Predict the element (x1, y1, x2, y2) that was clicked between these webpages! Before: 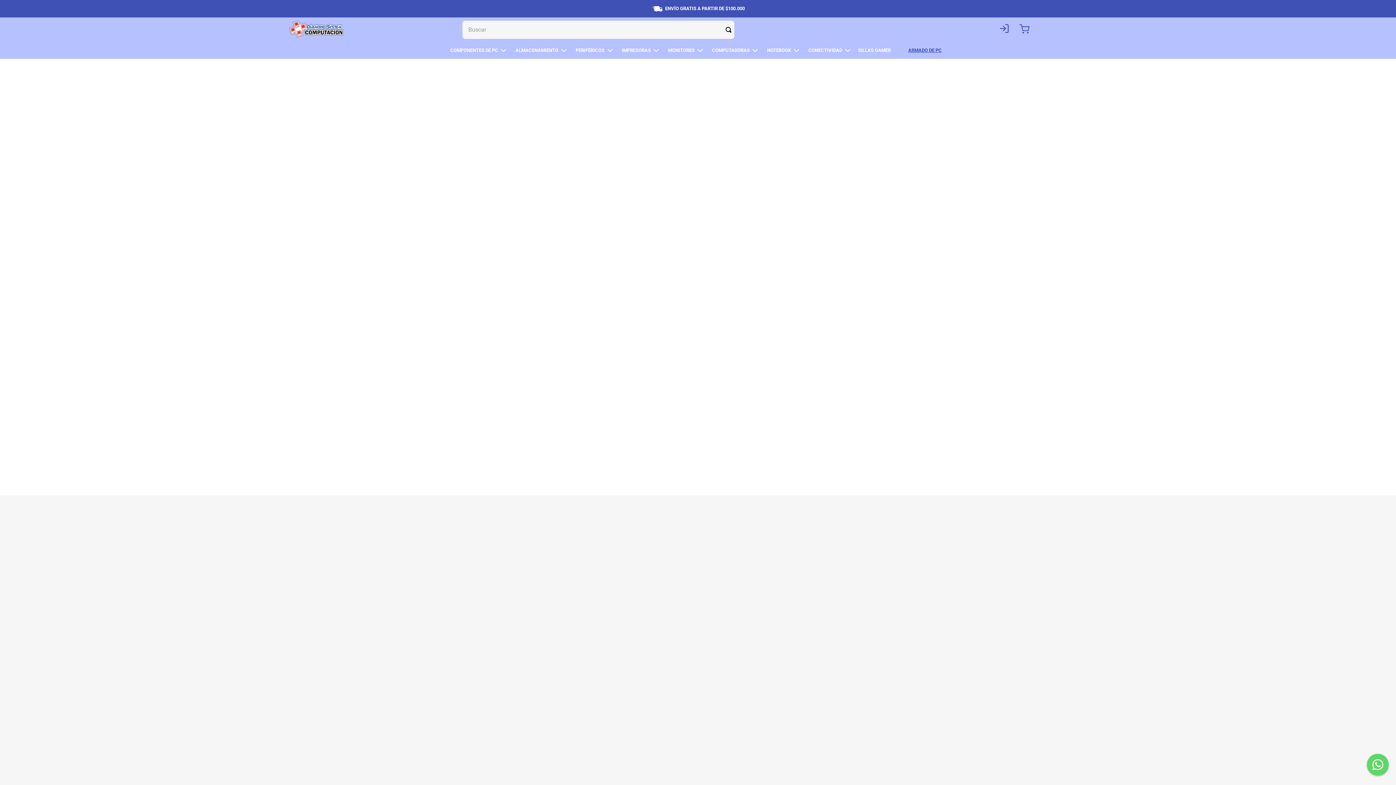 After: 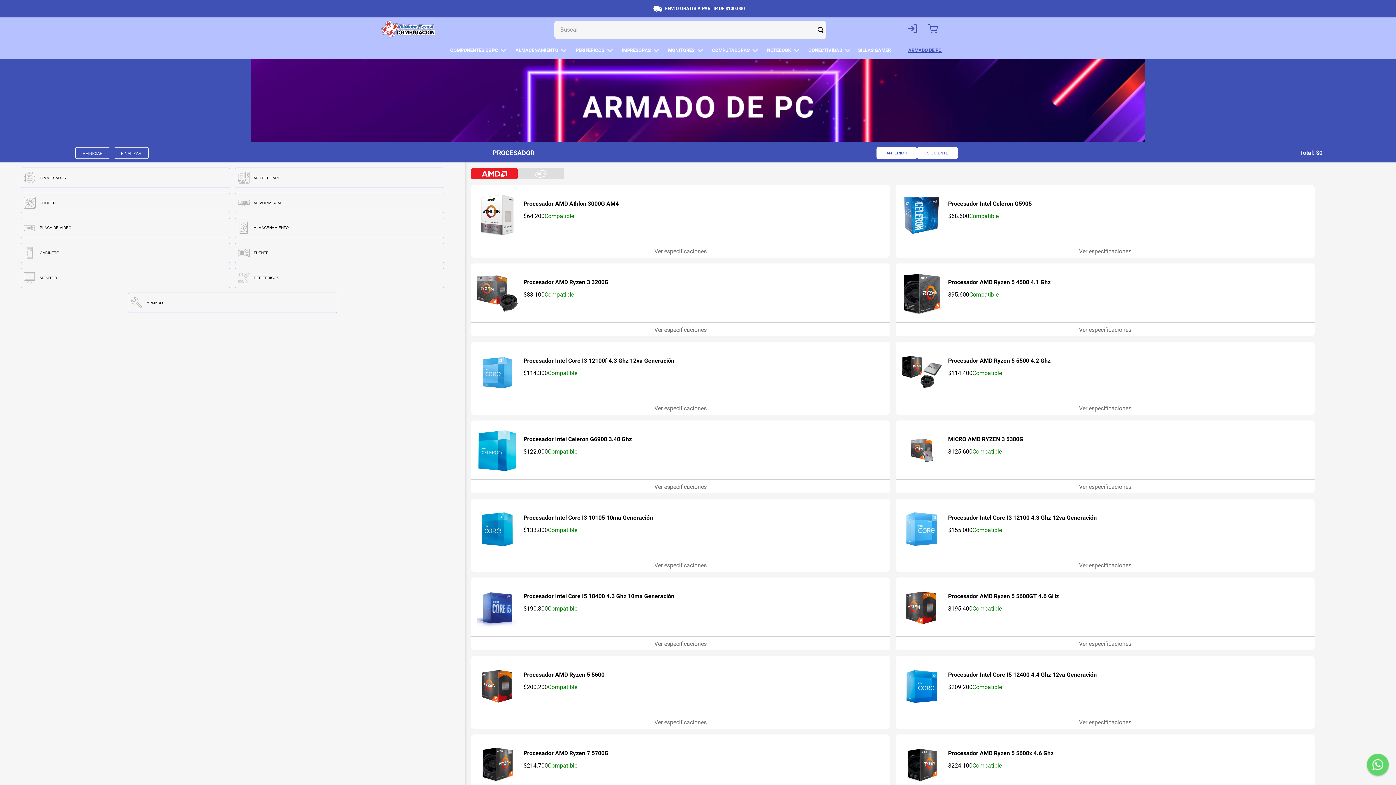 Action: label: ARMADO DE PC bbox: (908, 48, 941, 53)